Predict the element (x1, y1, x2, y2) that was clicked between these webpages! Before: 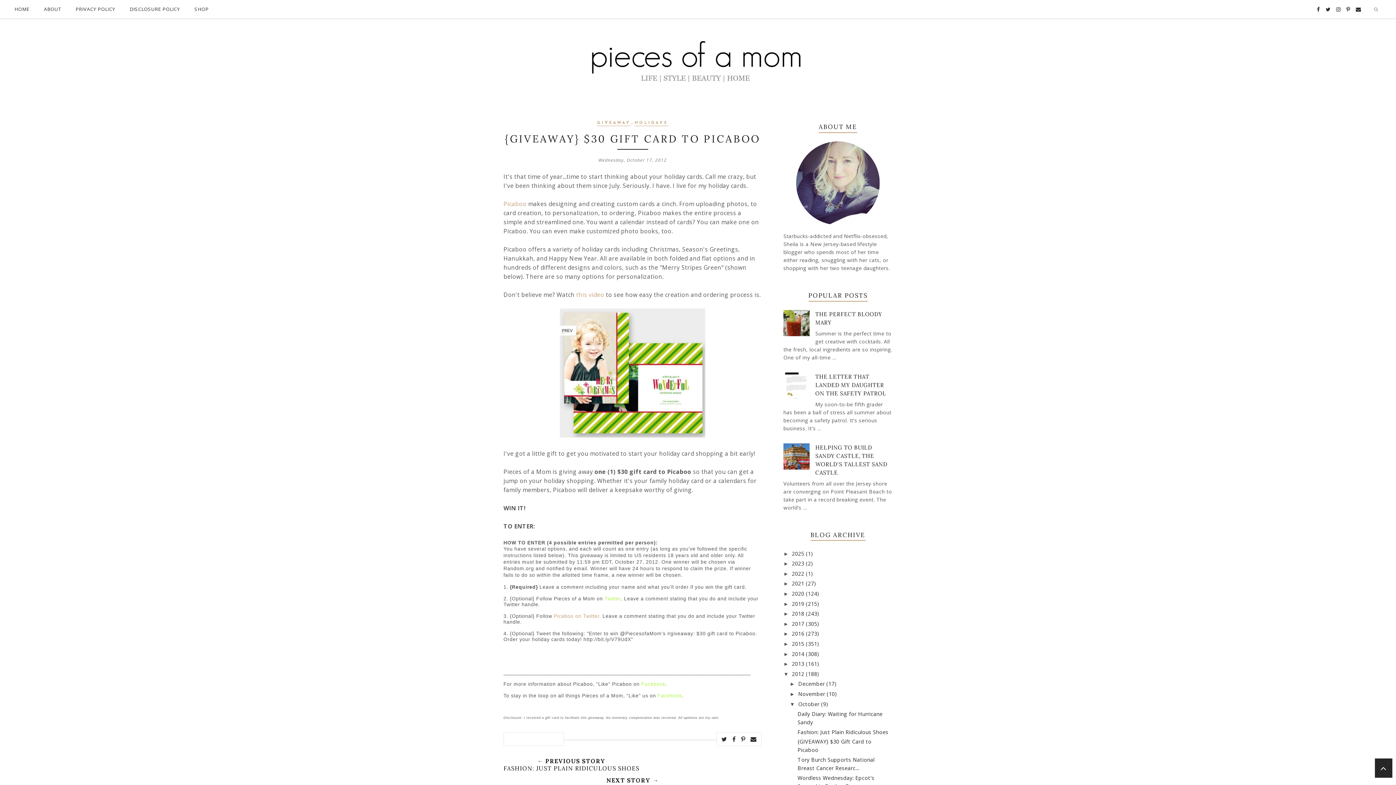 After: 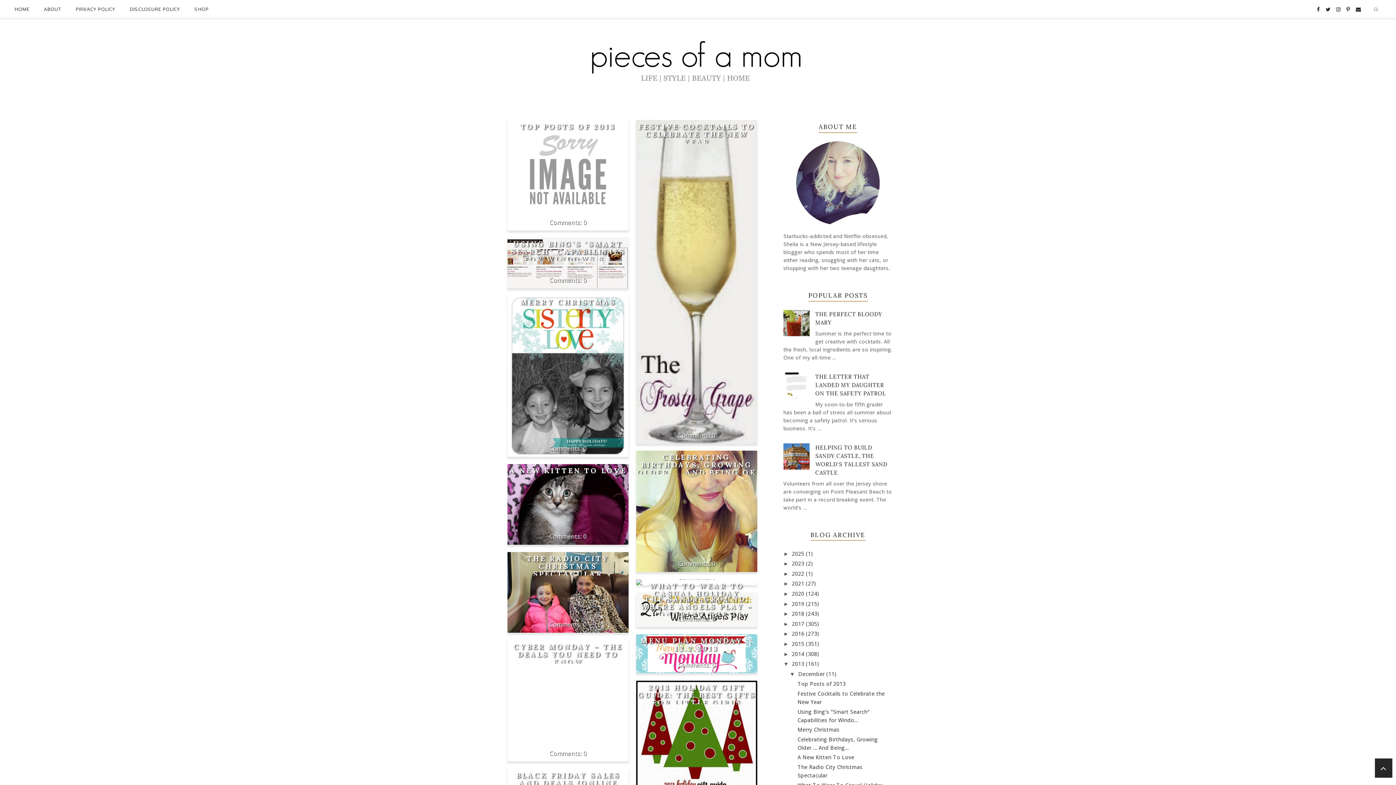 Action: label: 2013  bbox: (792, 660, 806, 667)